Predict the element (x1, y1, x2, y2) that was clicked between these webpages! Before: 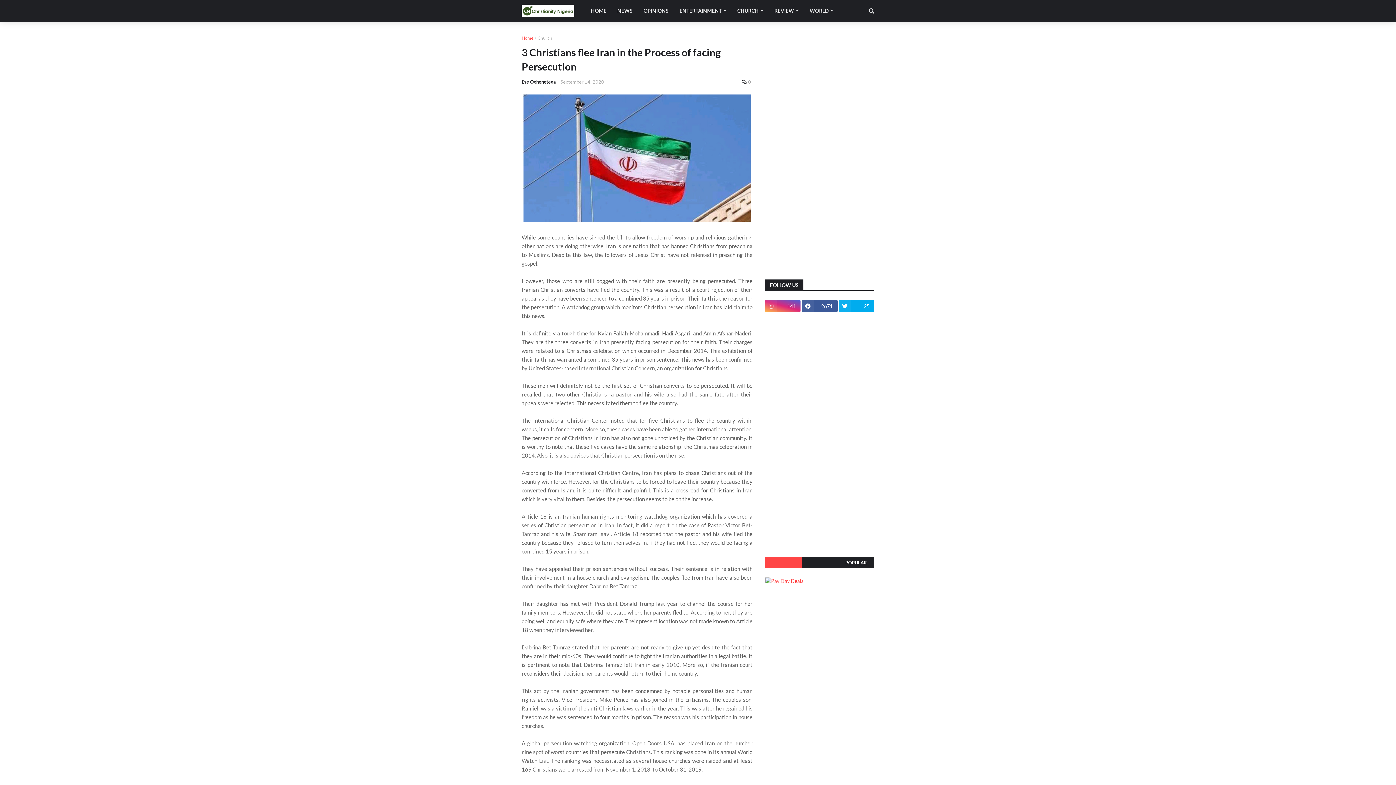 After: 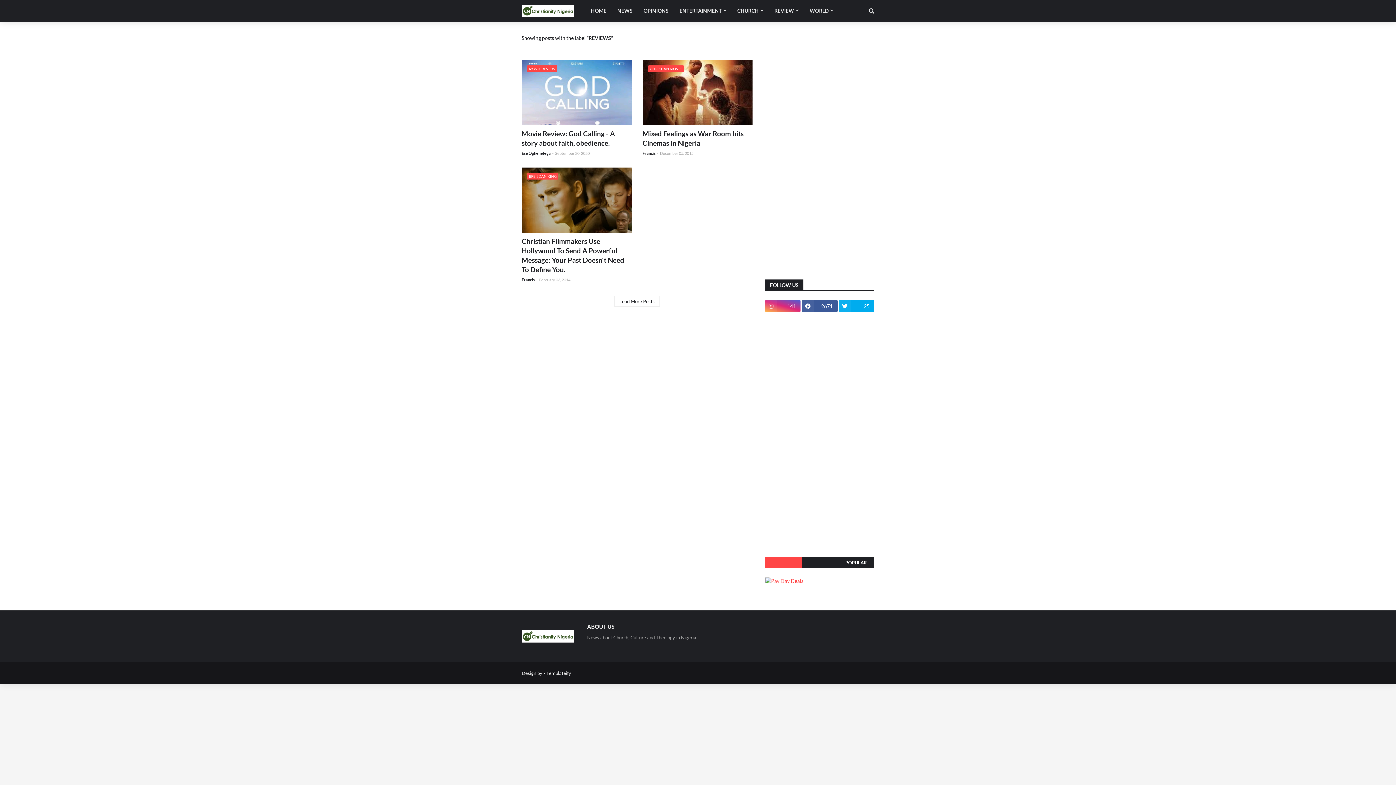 Action: label: REVIEW bbox: (769, 0, 804, 21)